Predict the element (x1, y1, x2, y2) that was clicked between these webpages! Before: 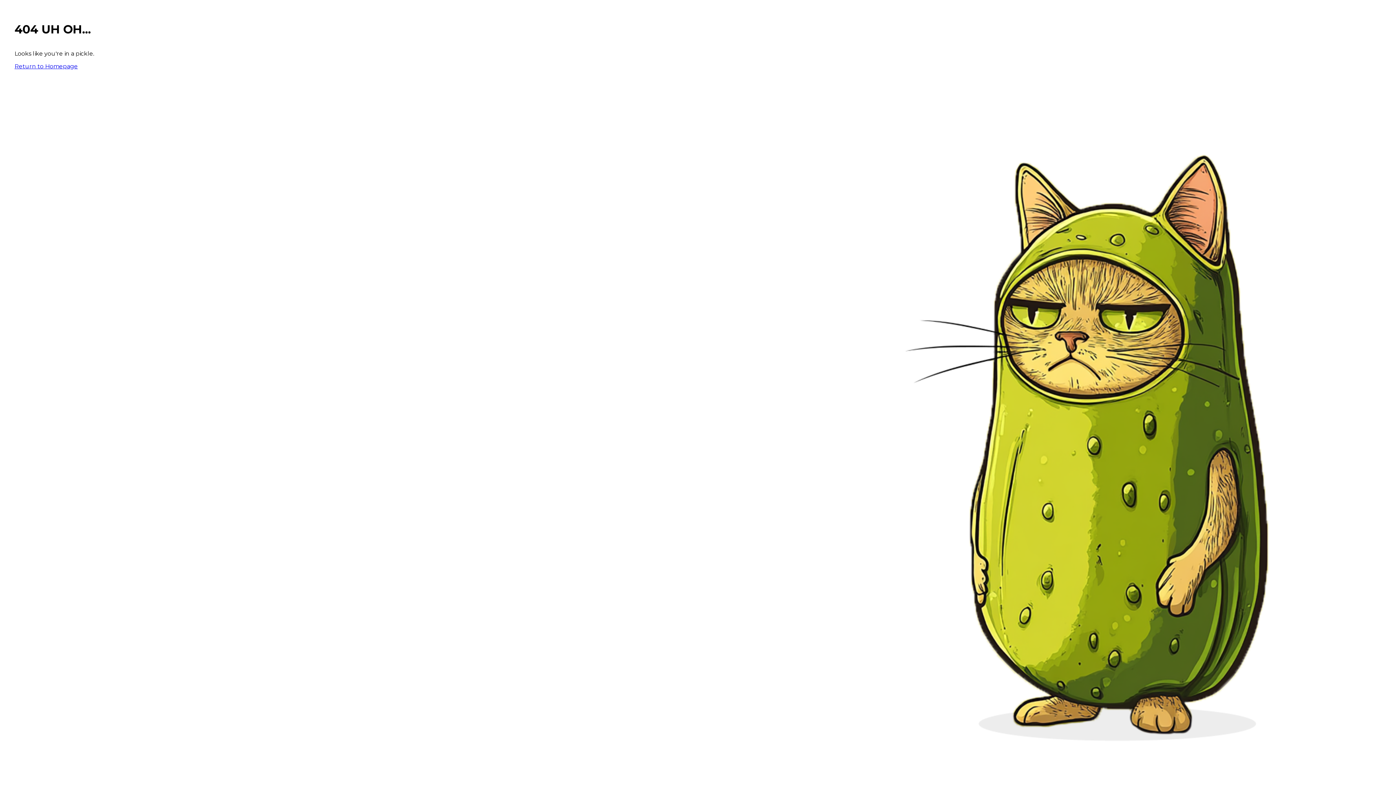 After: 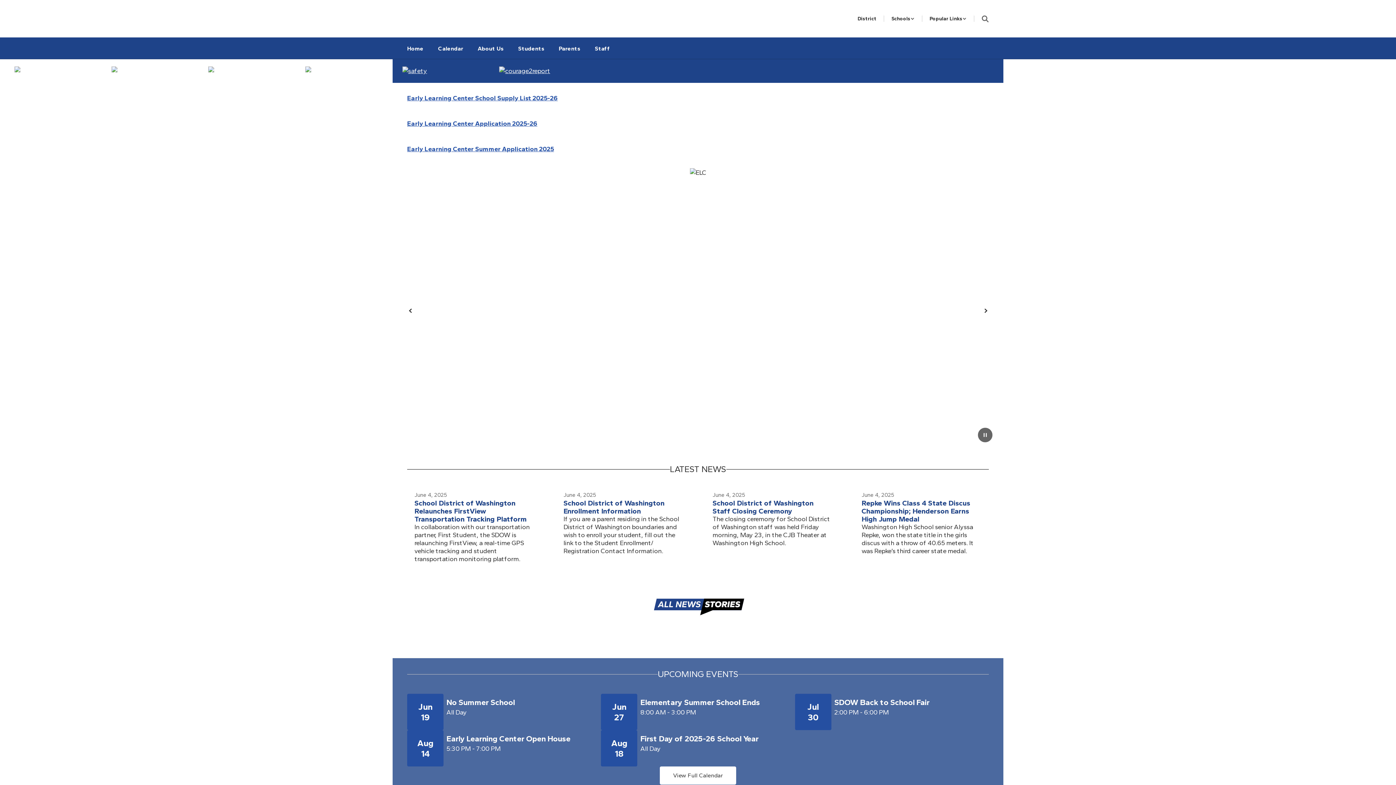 Action: bbox: (14, 62, 77, 69) label: Return to Homepage